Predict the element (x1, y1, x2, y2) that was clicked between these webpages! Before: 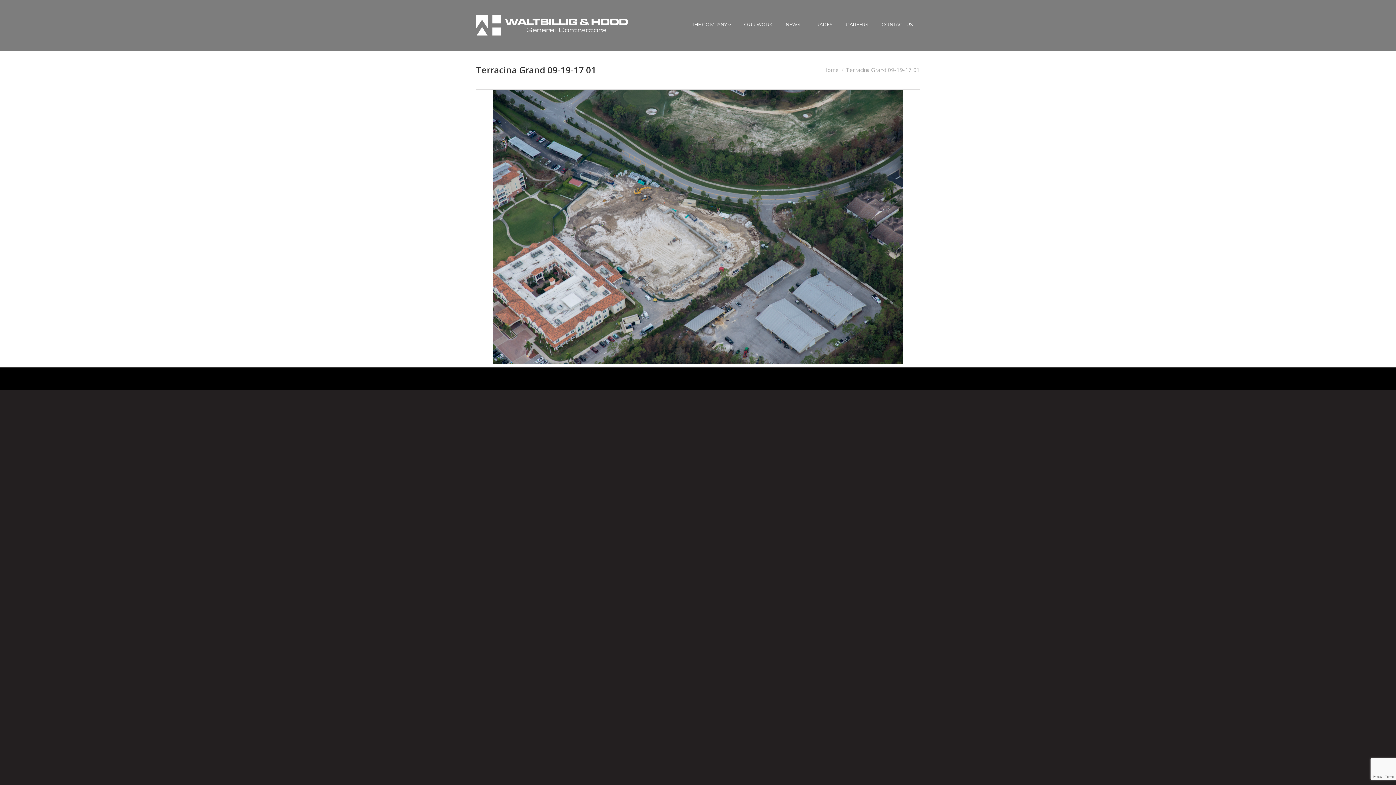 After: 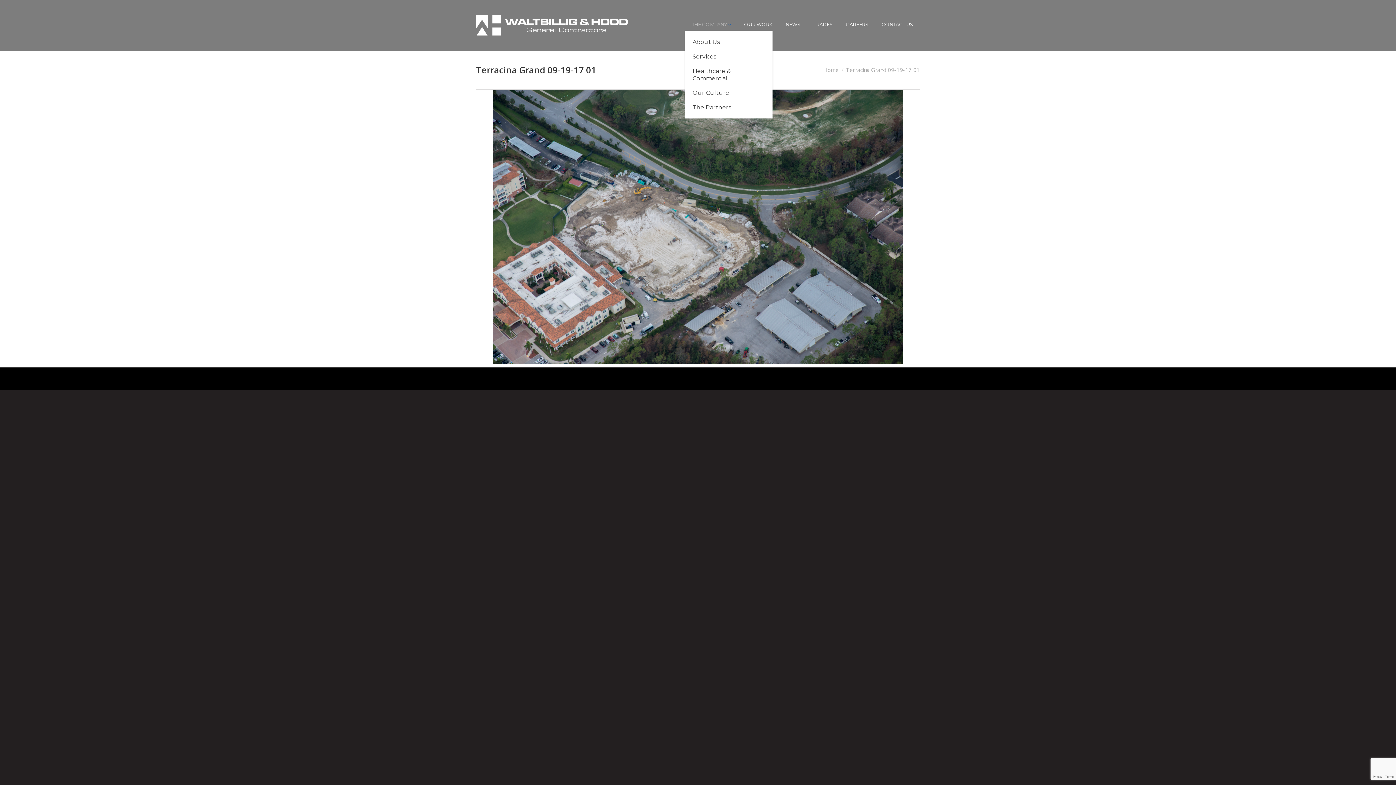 Action: bbox: (685, 21, 737, 27) label: THE COMPANY